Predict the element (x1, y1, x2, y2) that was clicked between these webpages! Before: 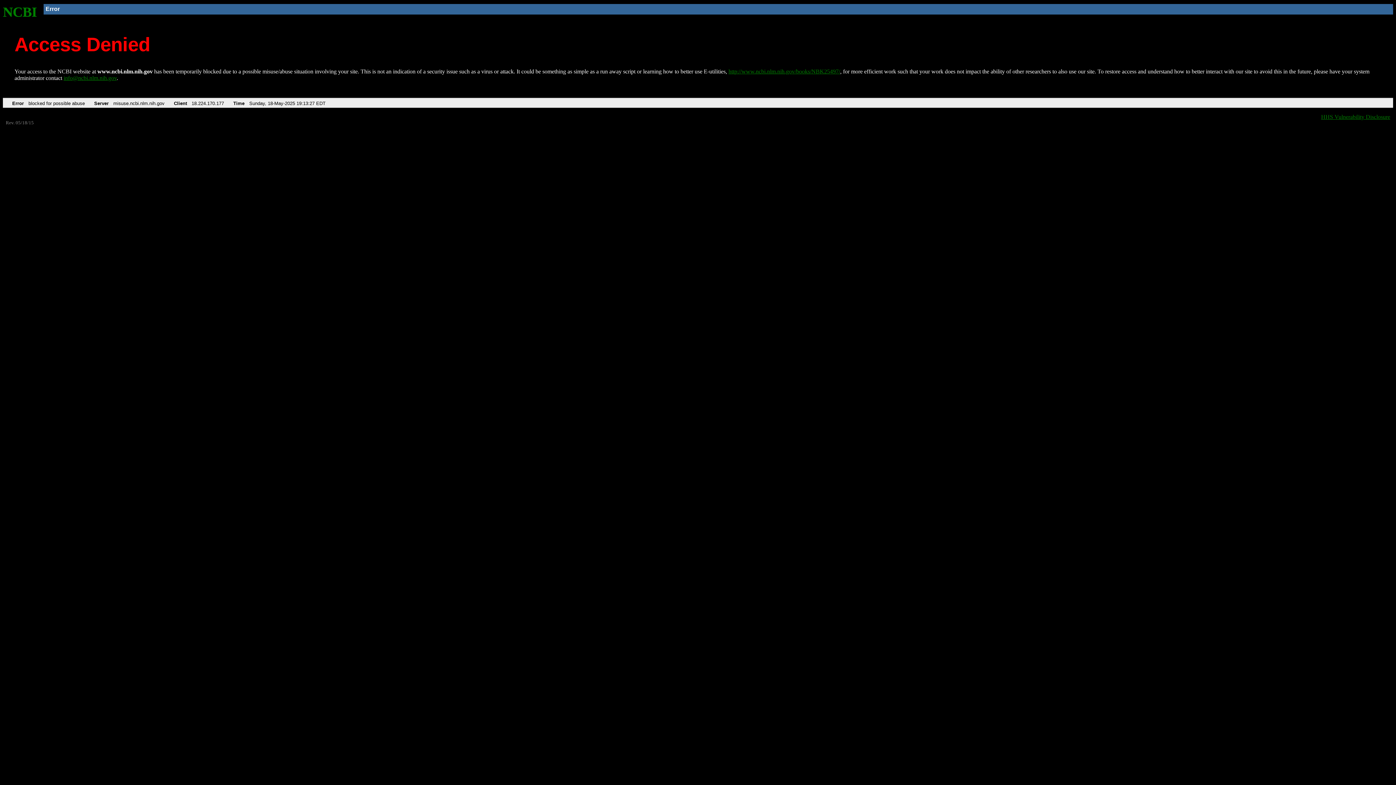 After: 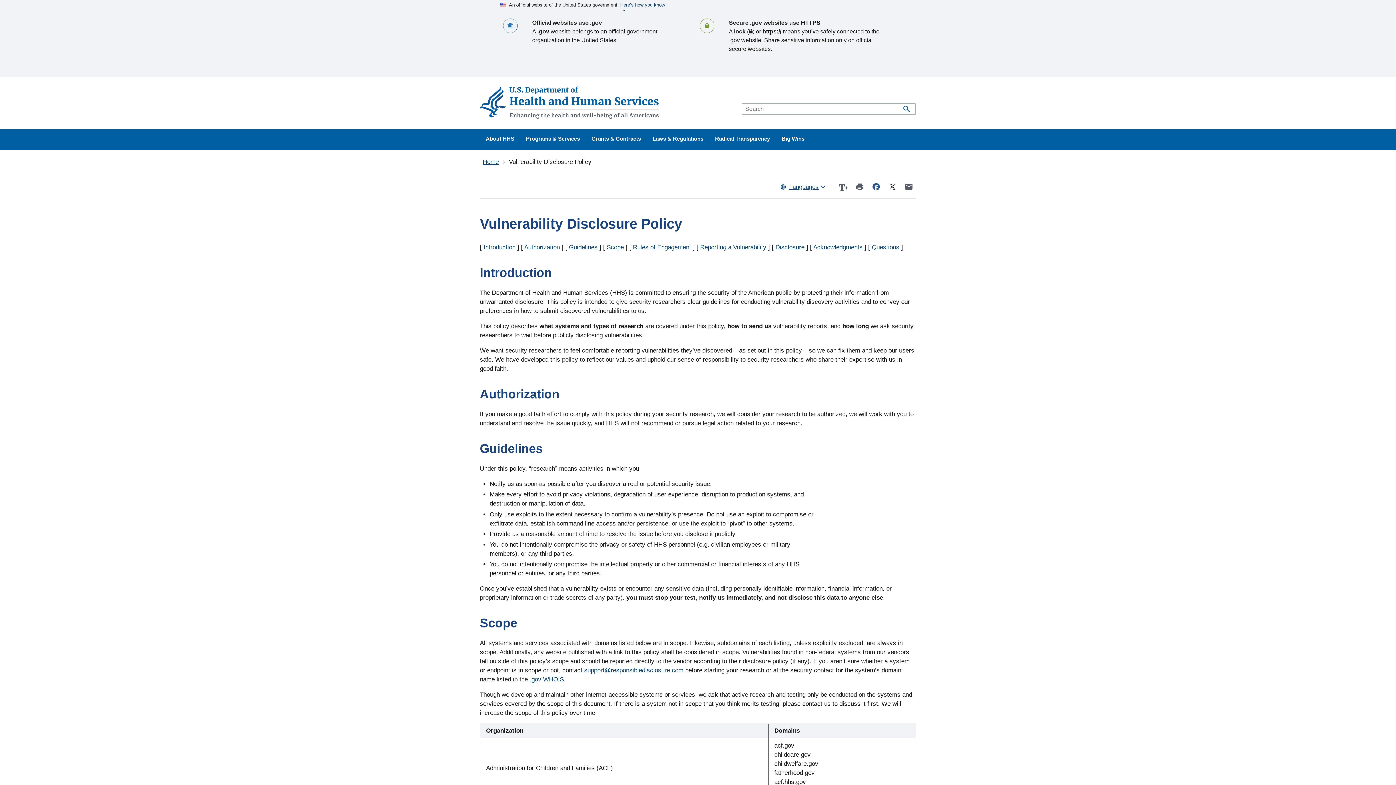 Action: bbox: (1321, 113, 1390, 119) label: HHS Vulnerability Disclosure